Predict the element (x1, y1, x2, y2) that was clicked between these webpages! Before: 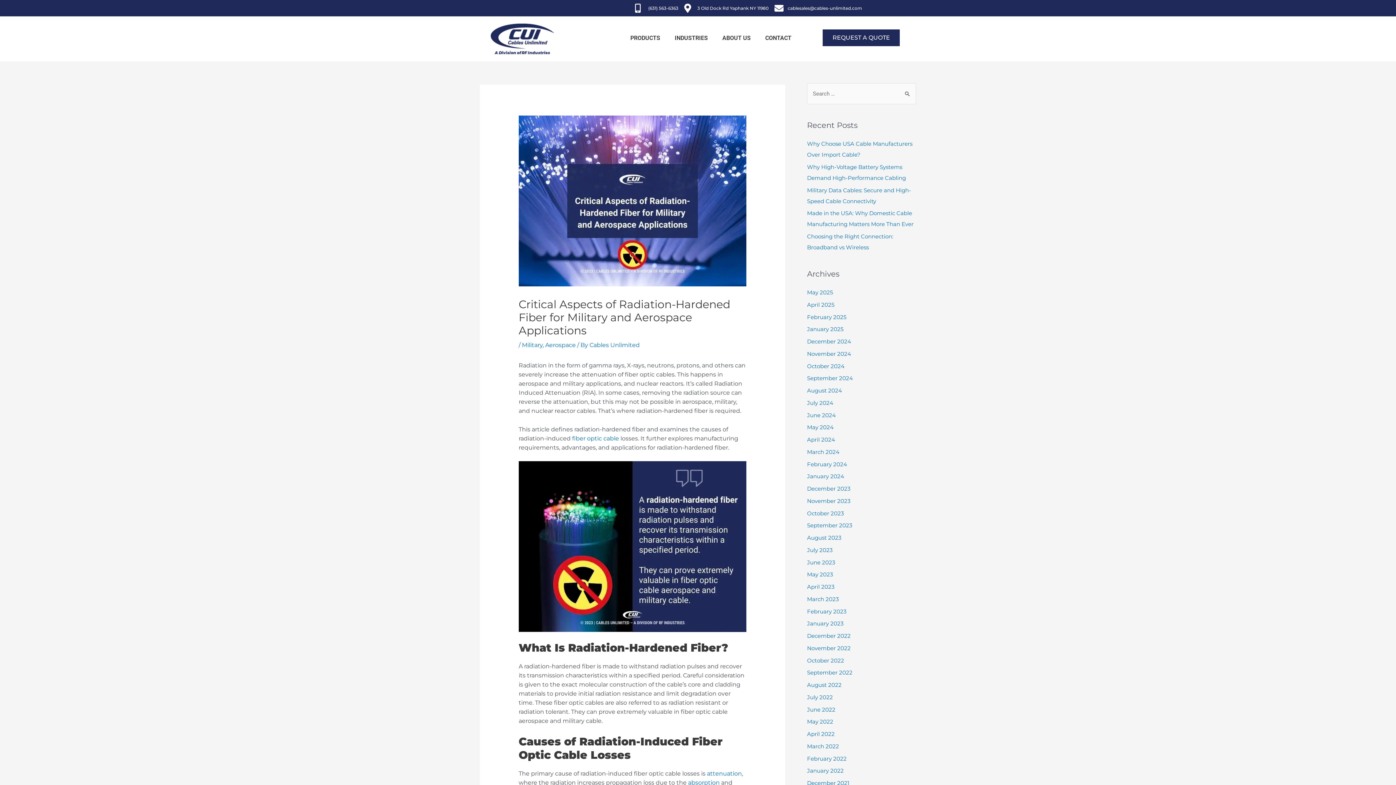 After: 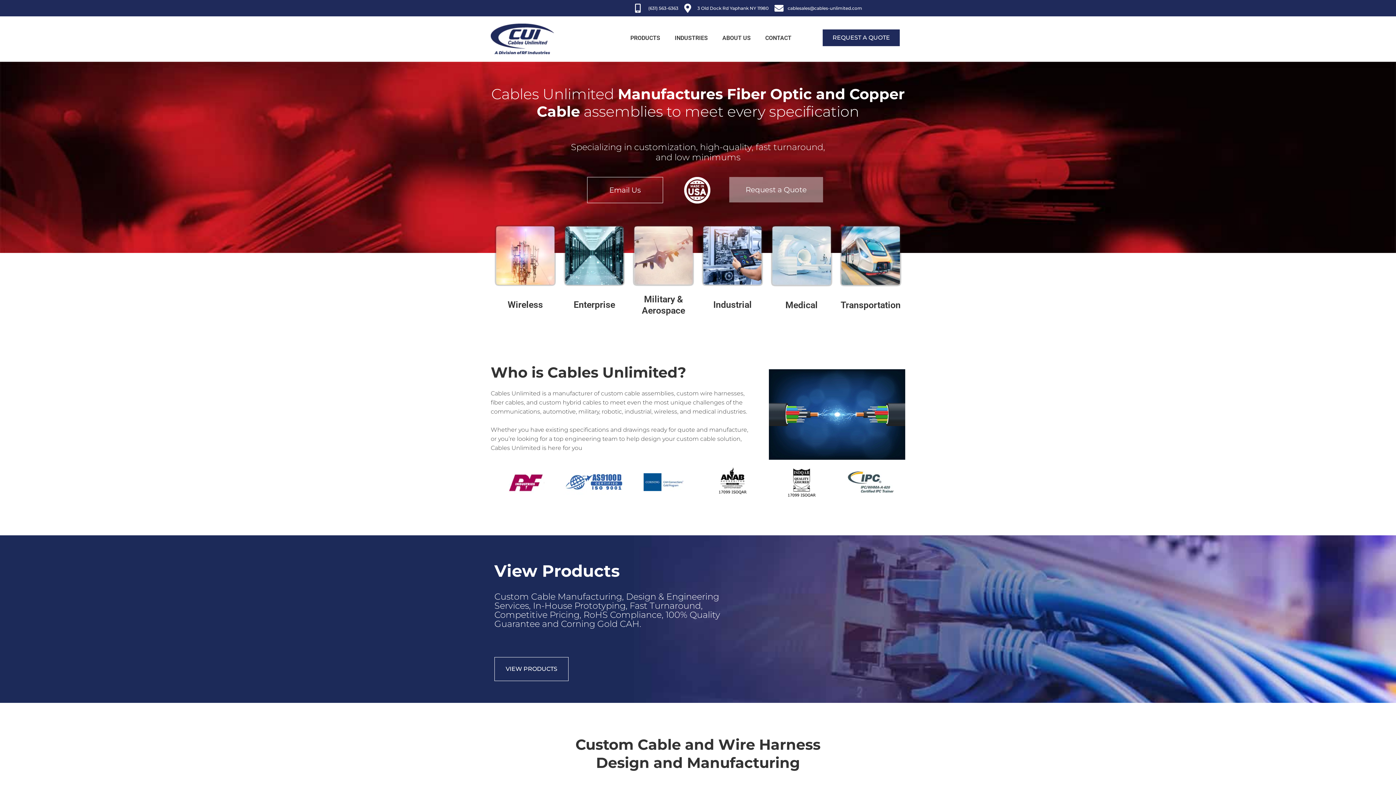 Action: bbox: (490, 23, 554, 54)